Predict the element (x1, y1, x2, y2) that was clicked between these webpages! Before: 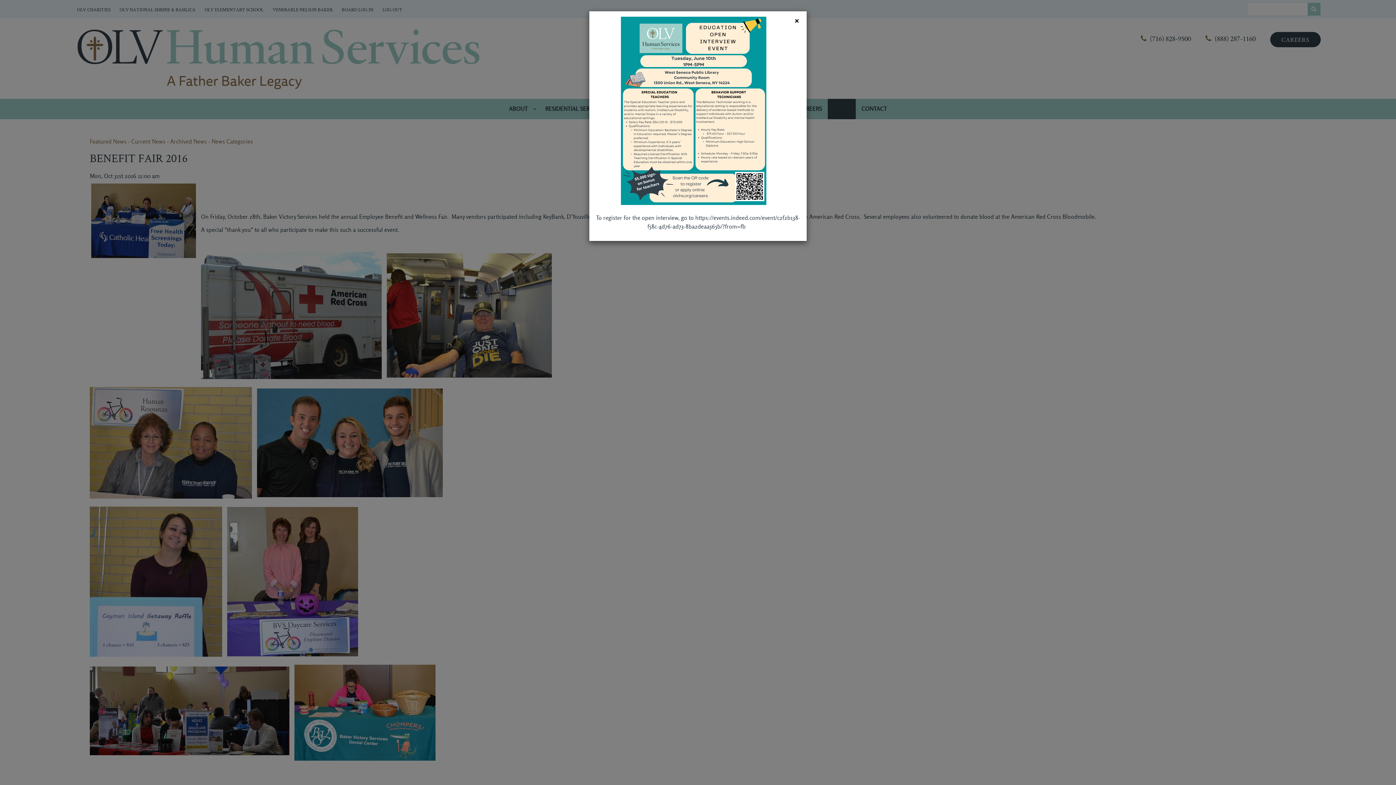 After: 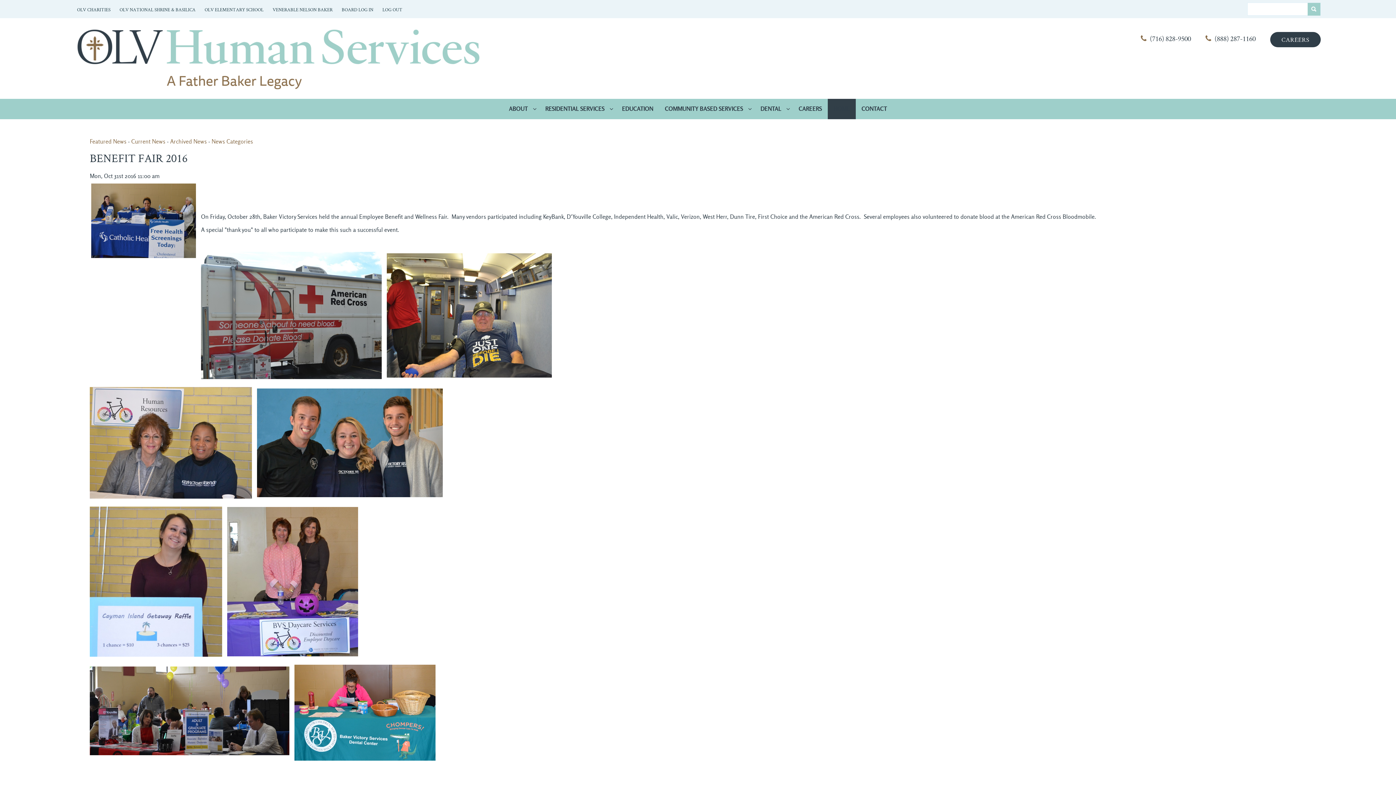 Action: label: Close bbox: (792, 16, 801, 25)